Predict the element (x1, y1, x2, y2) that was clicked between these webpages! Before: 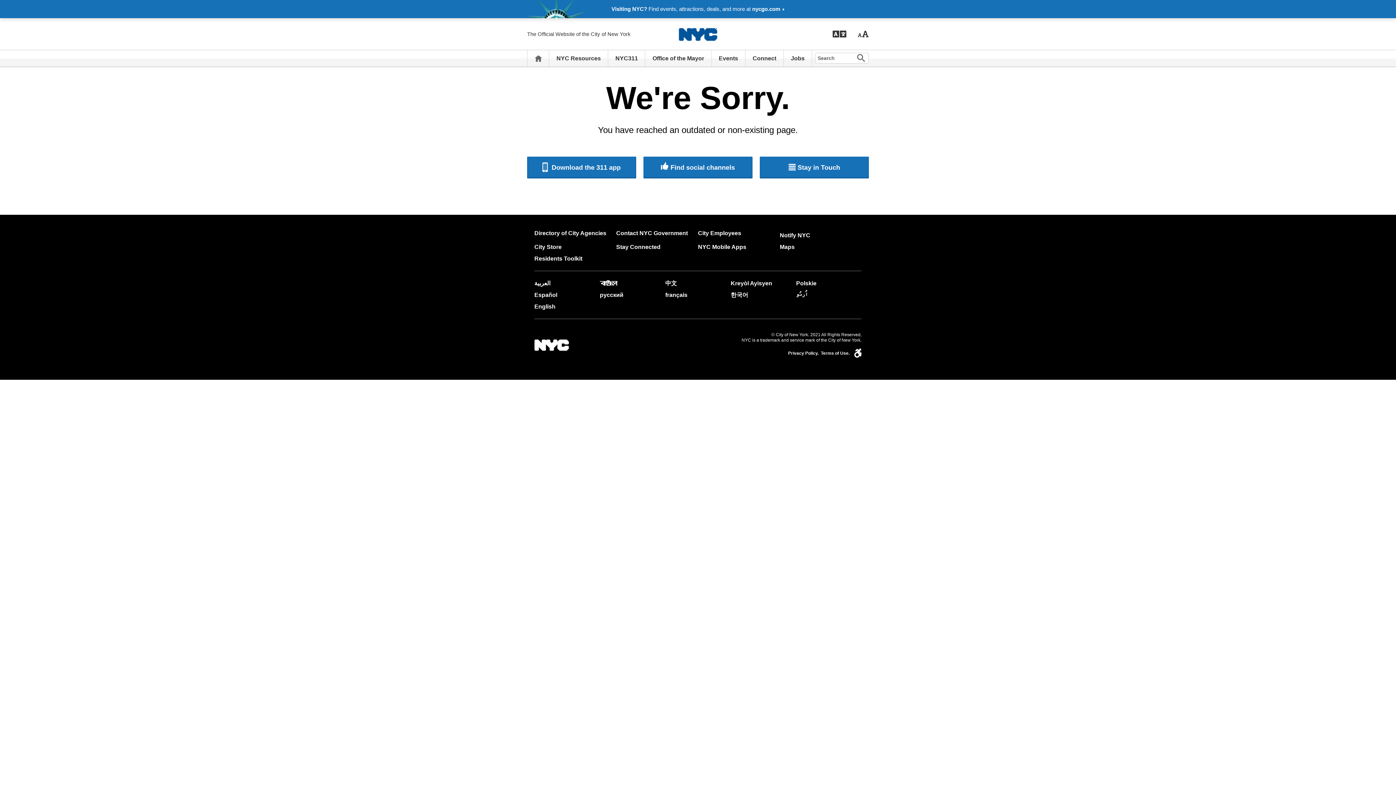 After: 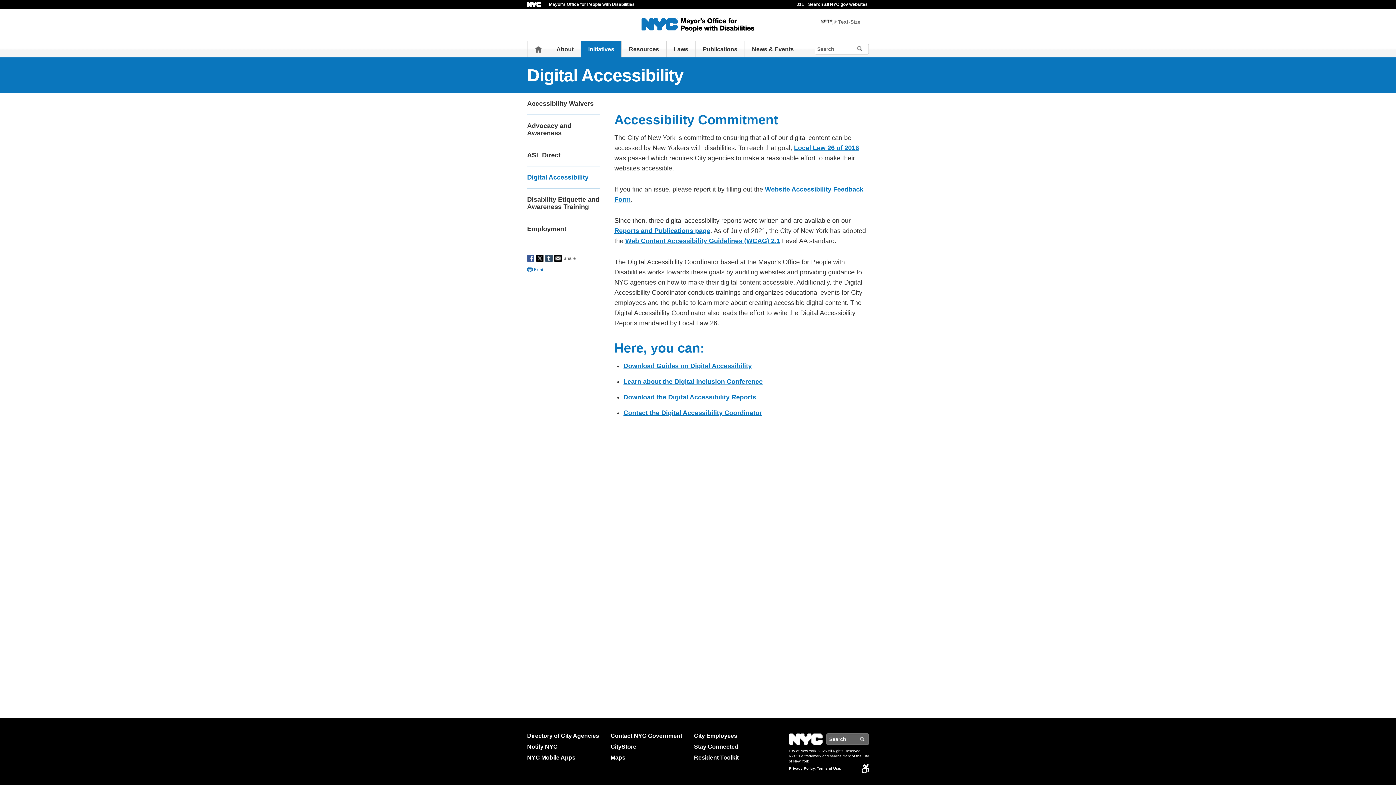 Action: bbox: (854, 349, 861, 358) label: Learn more about Digital Accessibility from the Mayor's Office for People with Disabilities.